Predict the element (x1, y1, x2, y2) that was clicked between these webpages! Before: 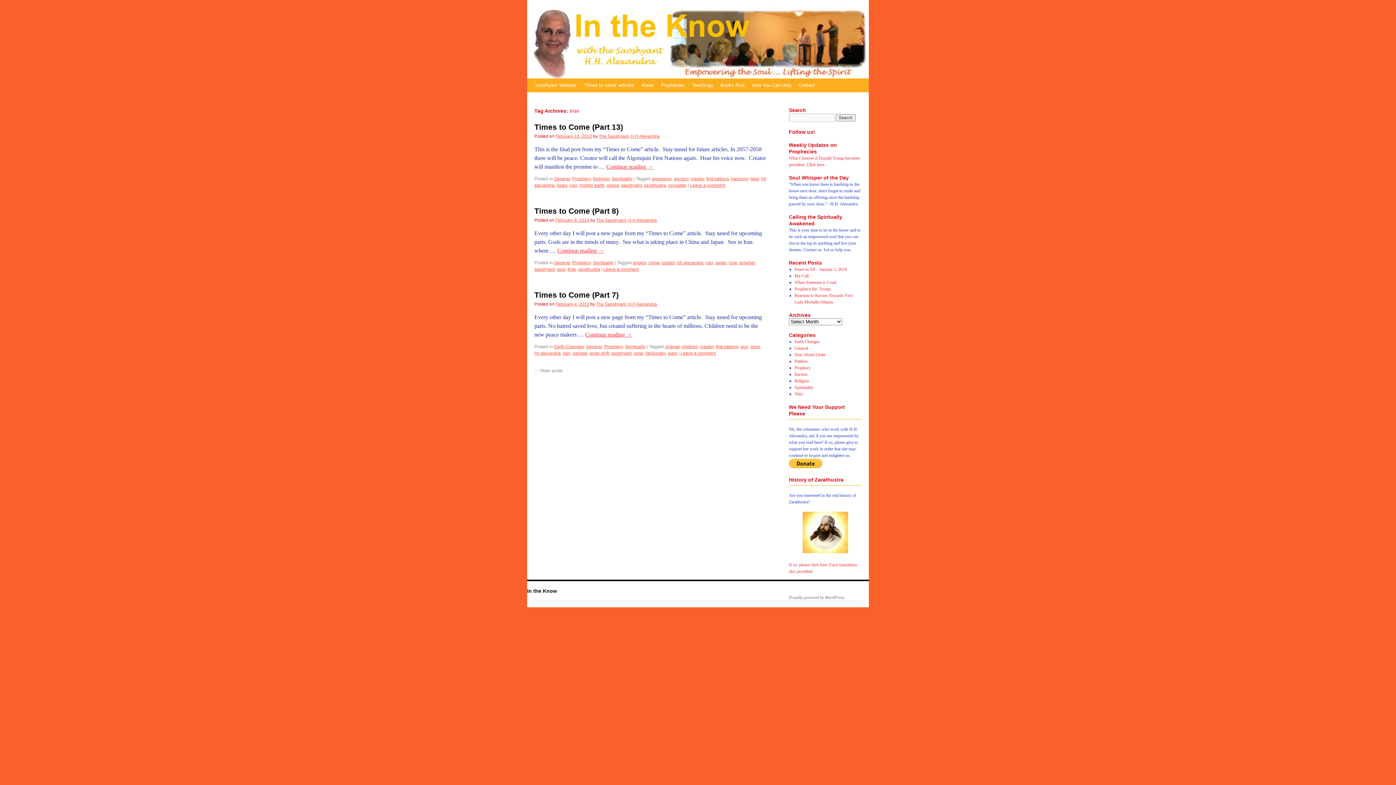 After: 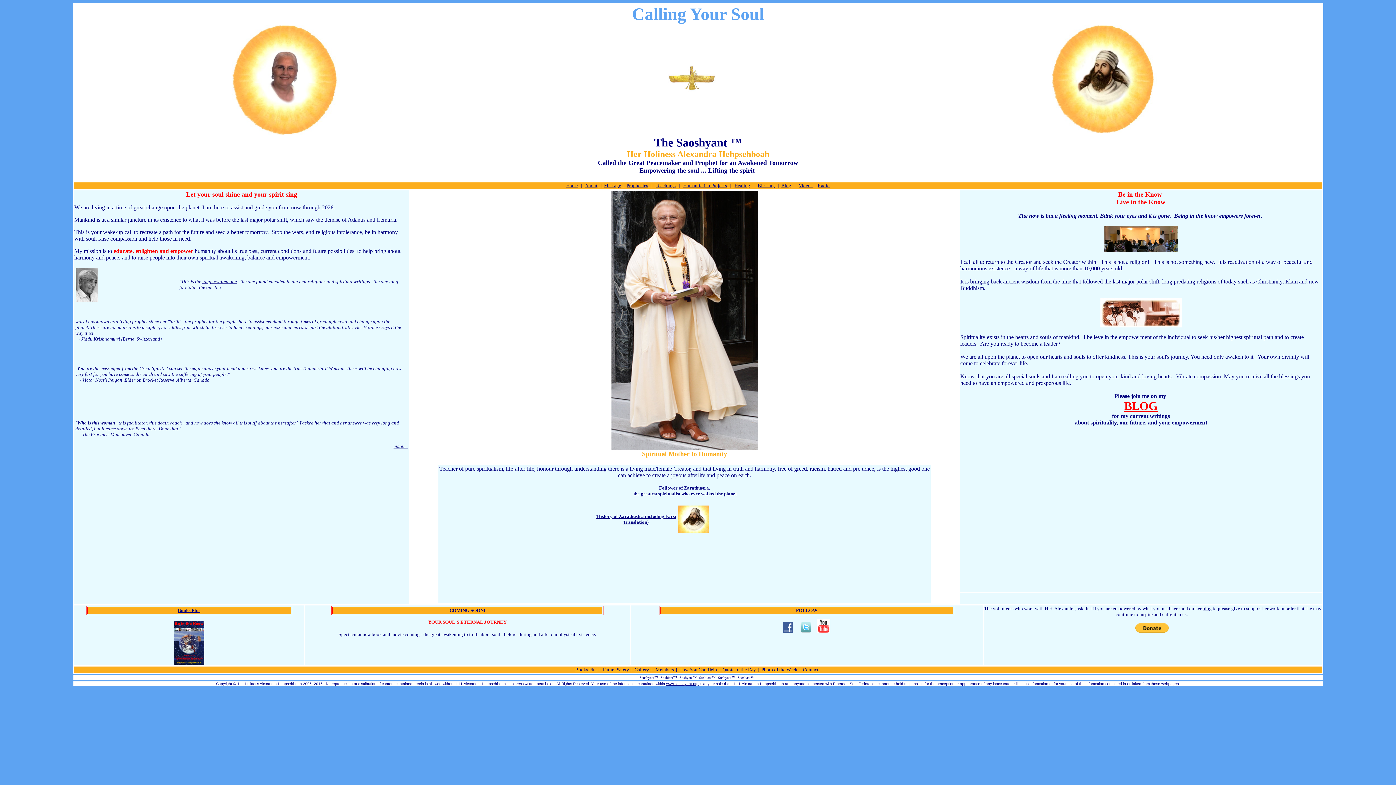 Action: label: Saoshyant Website bbox: (531, 78, 580, 92)